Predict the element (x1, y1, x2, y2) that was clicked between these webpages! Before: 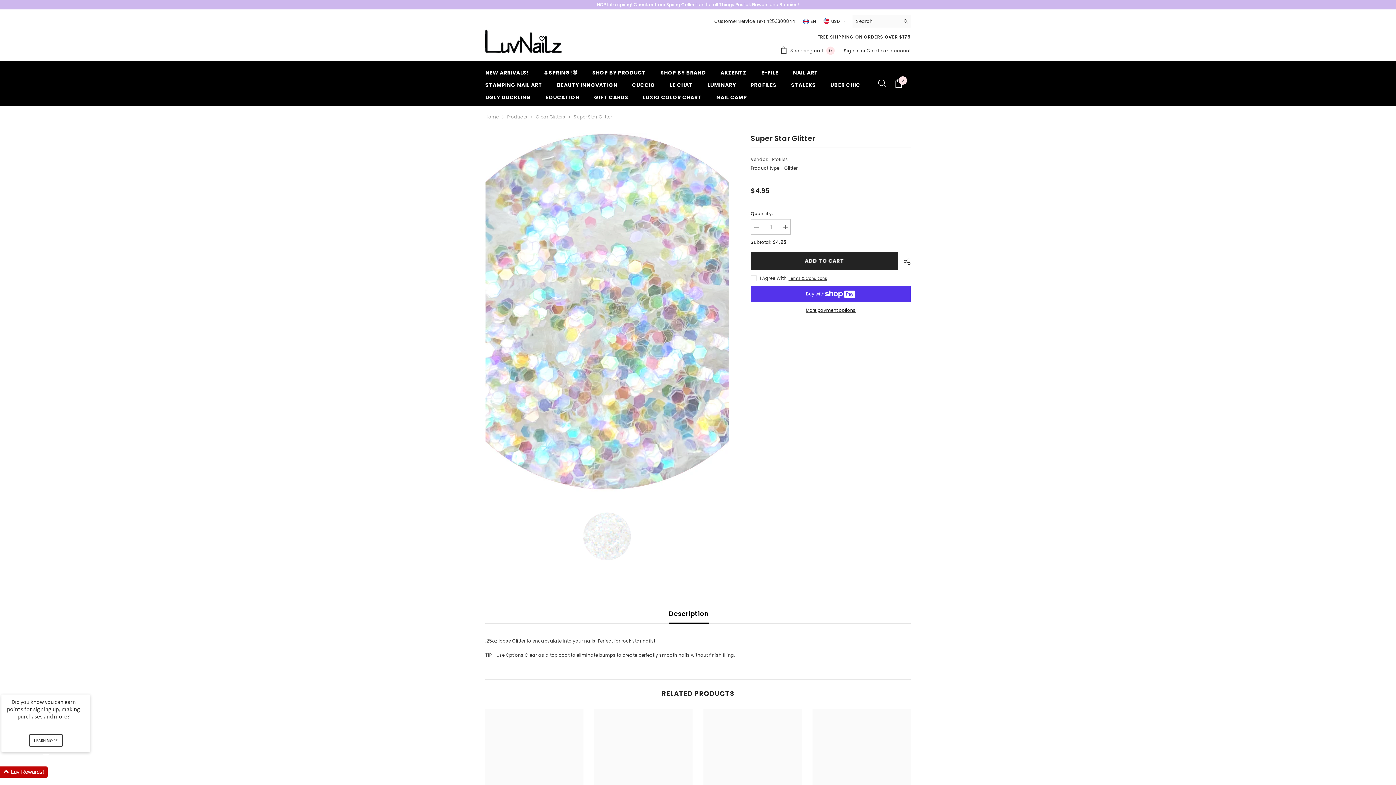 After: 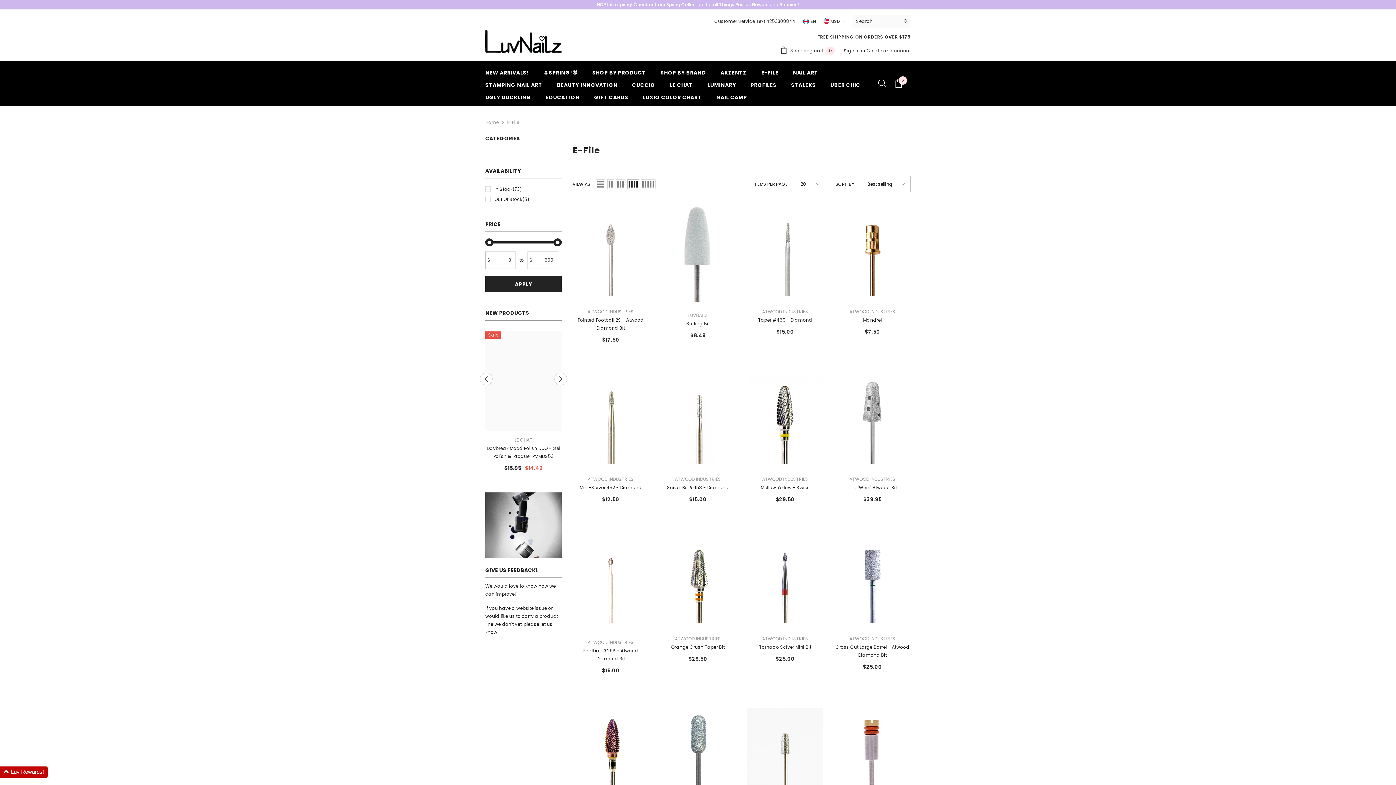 Action: label: E-FILE bbox: (754, 68, 785, 81)